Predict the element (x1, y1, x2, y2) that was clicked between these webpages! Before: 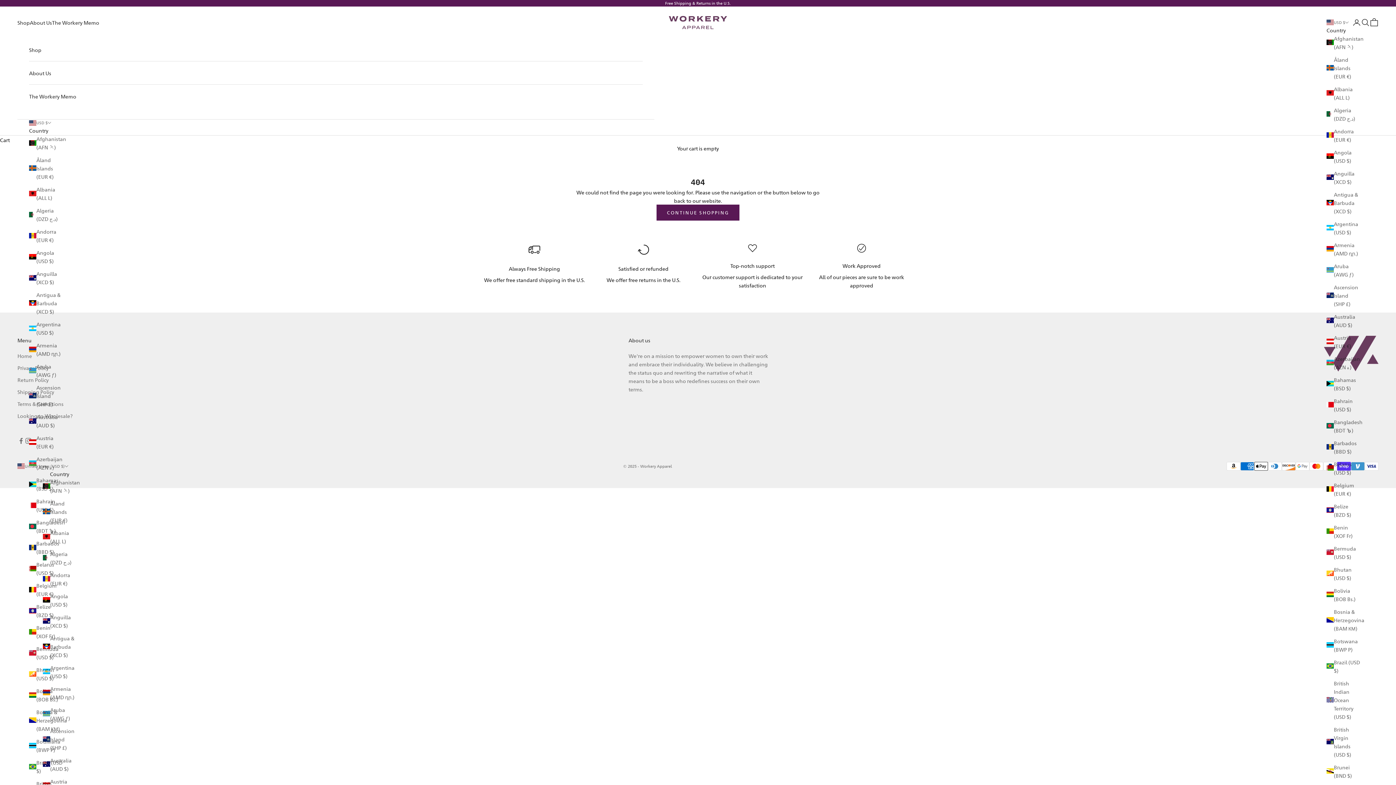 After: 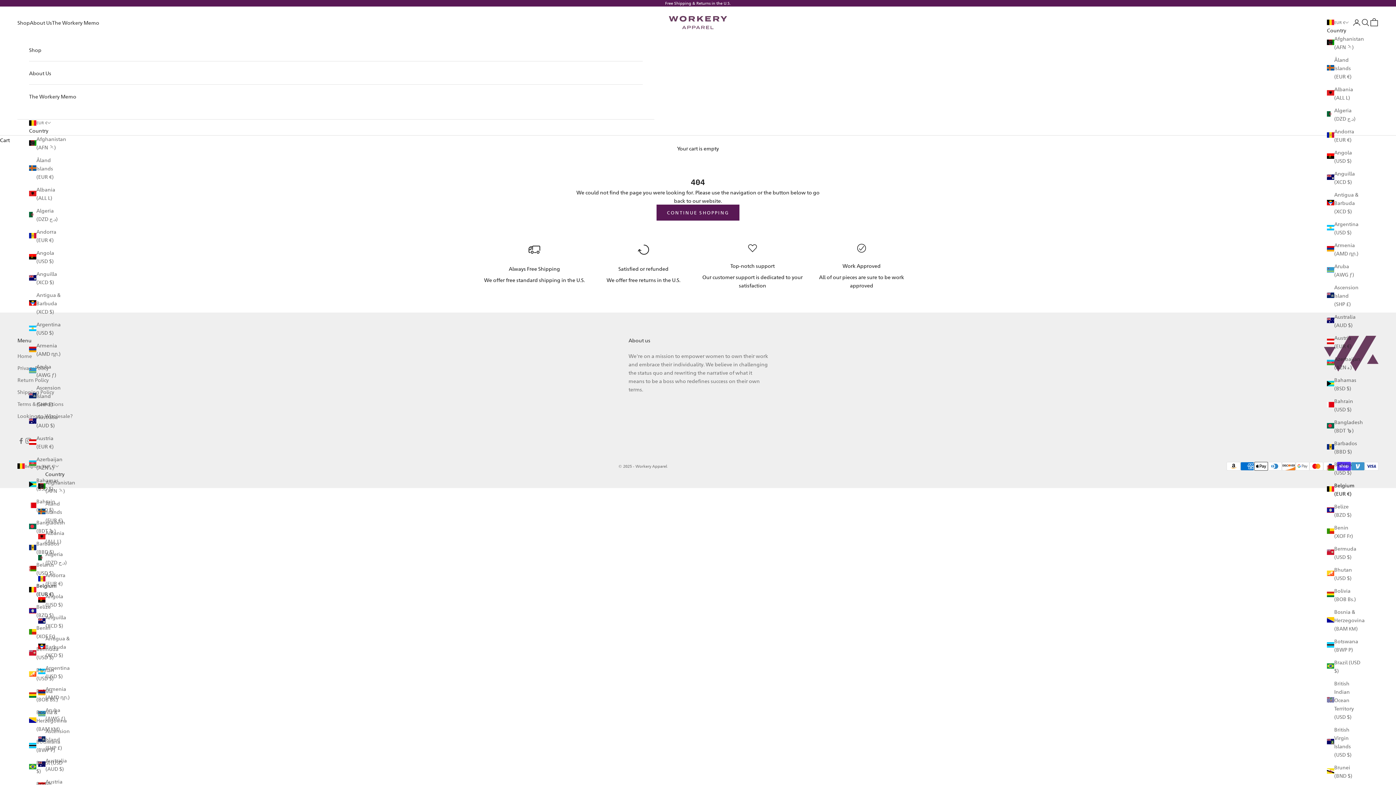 Action: bbox: (1326, 480, 1360, 497) label: Belgium (EUR €)